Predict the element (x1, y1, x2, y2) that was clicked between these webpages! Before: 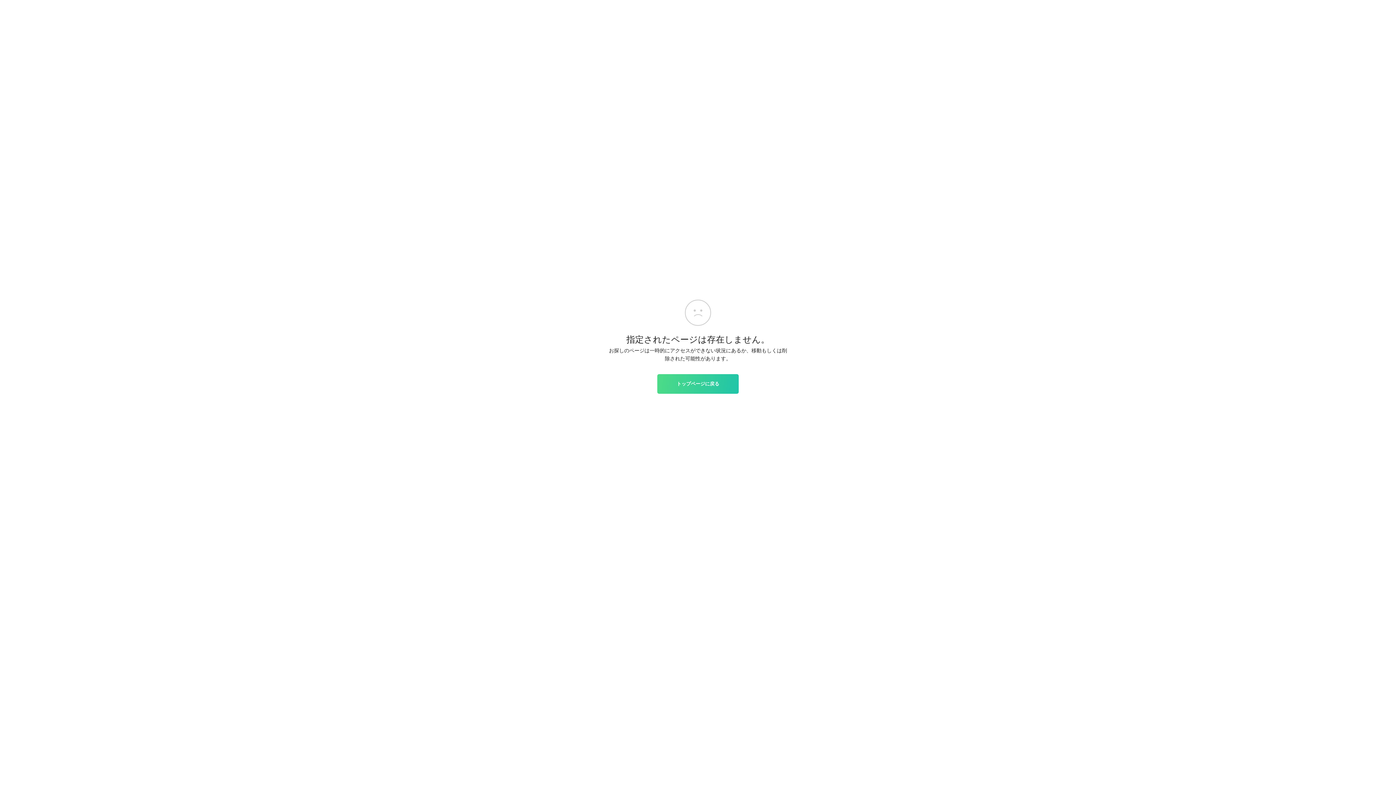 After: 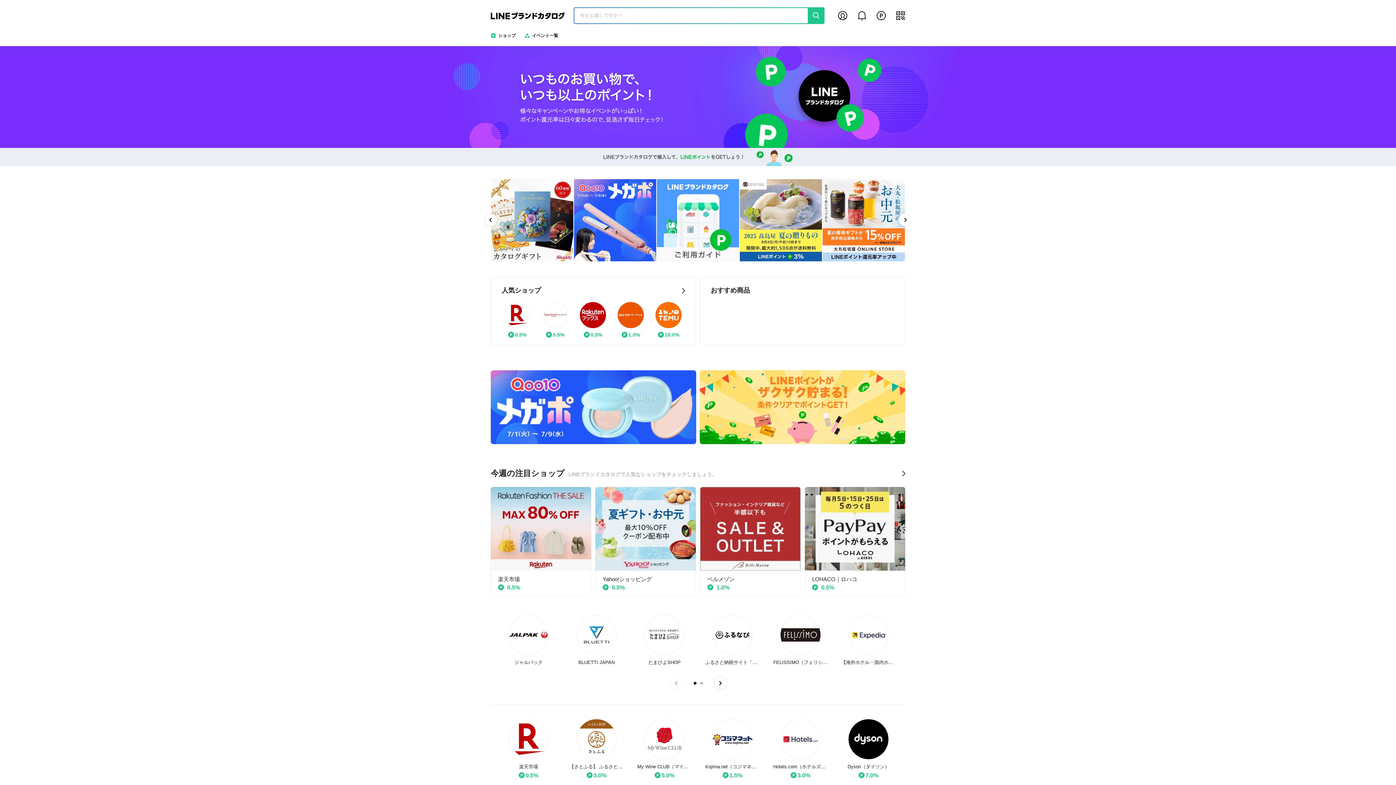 Action: bbox: (657, 374, 738, 393) label: トップページに戻る